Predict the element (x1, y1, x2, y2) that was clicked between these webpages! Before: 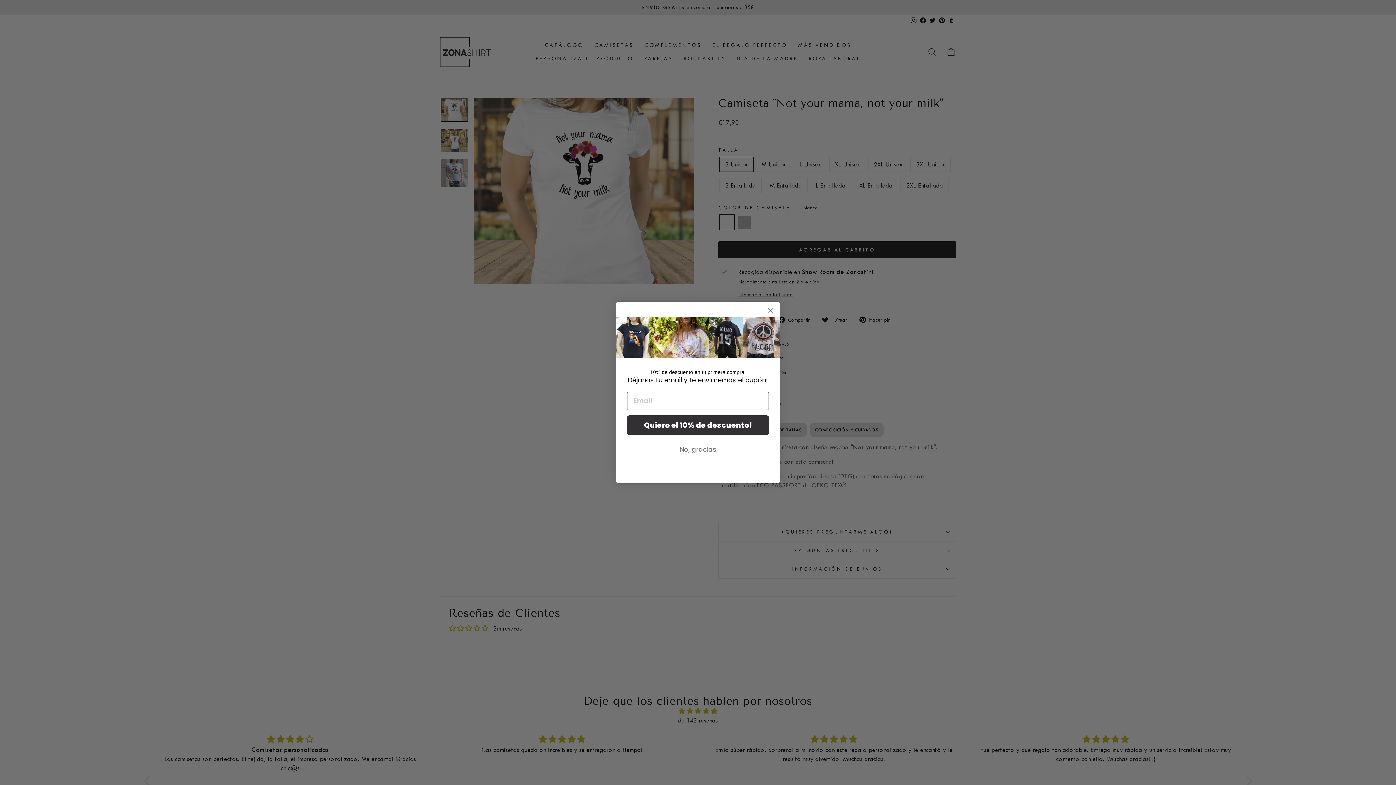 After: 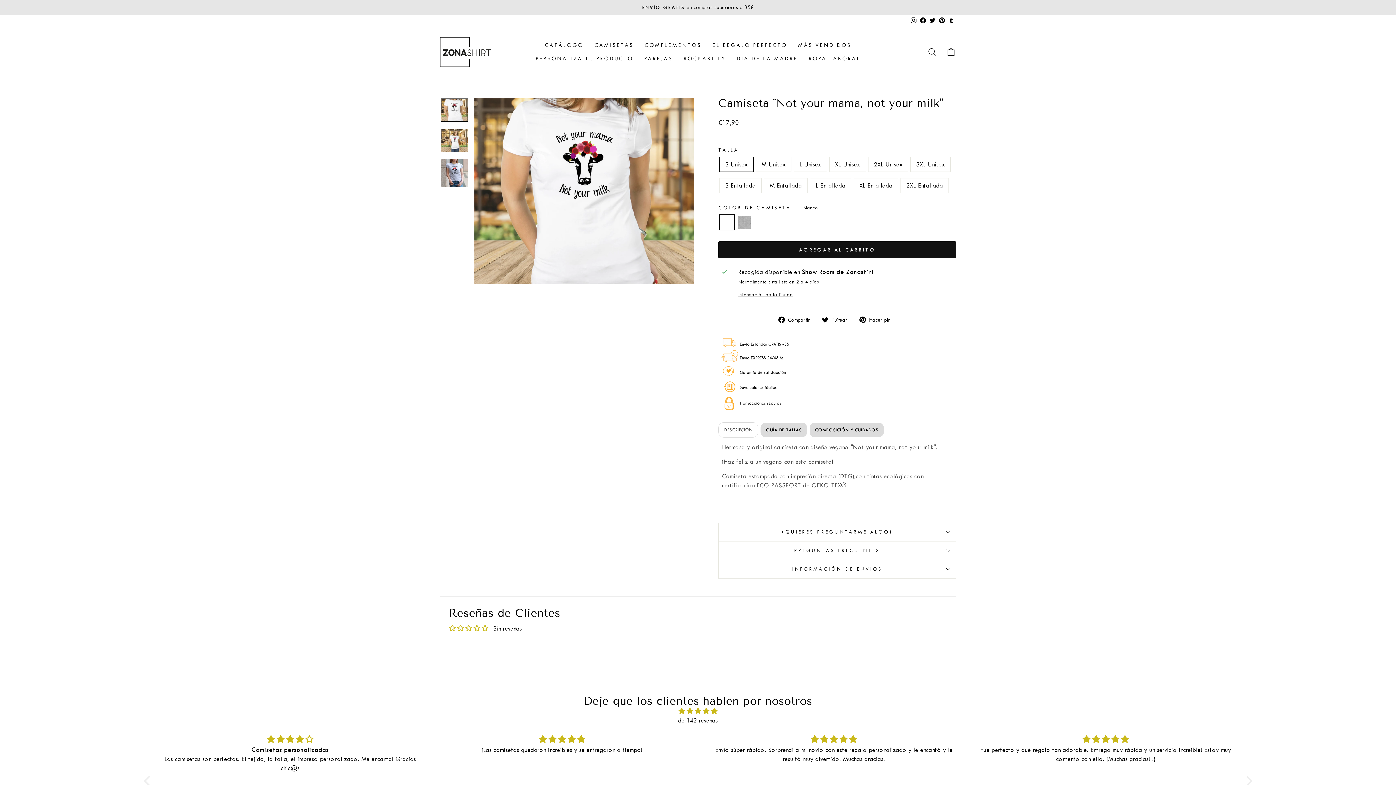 Action: label: Close dialog bbox: (764, 304, 777, 317)